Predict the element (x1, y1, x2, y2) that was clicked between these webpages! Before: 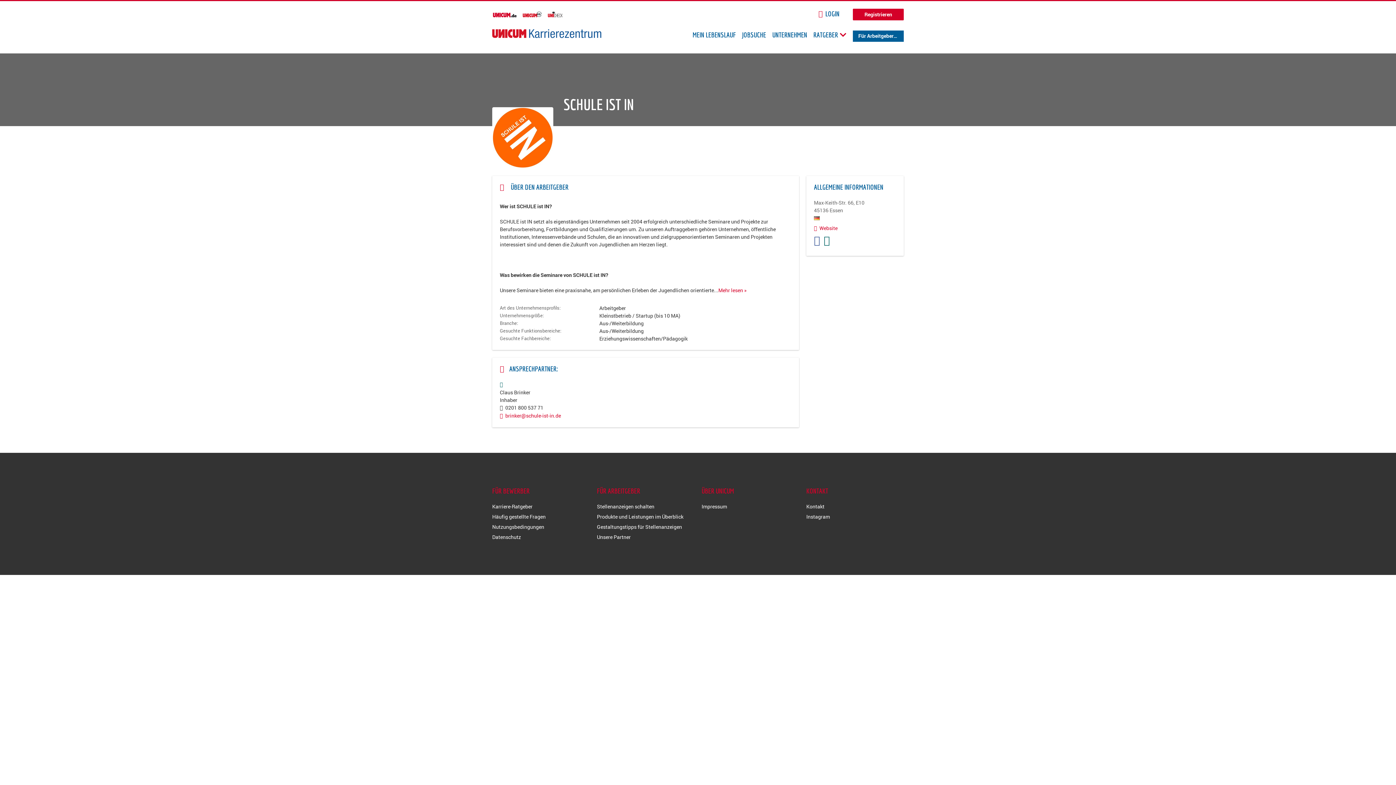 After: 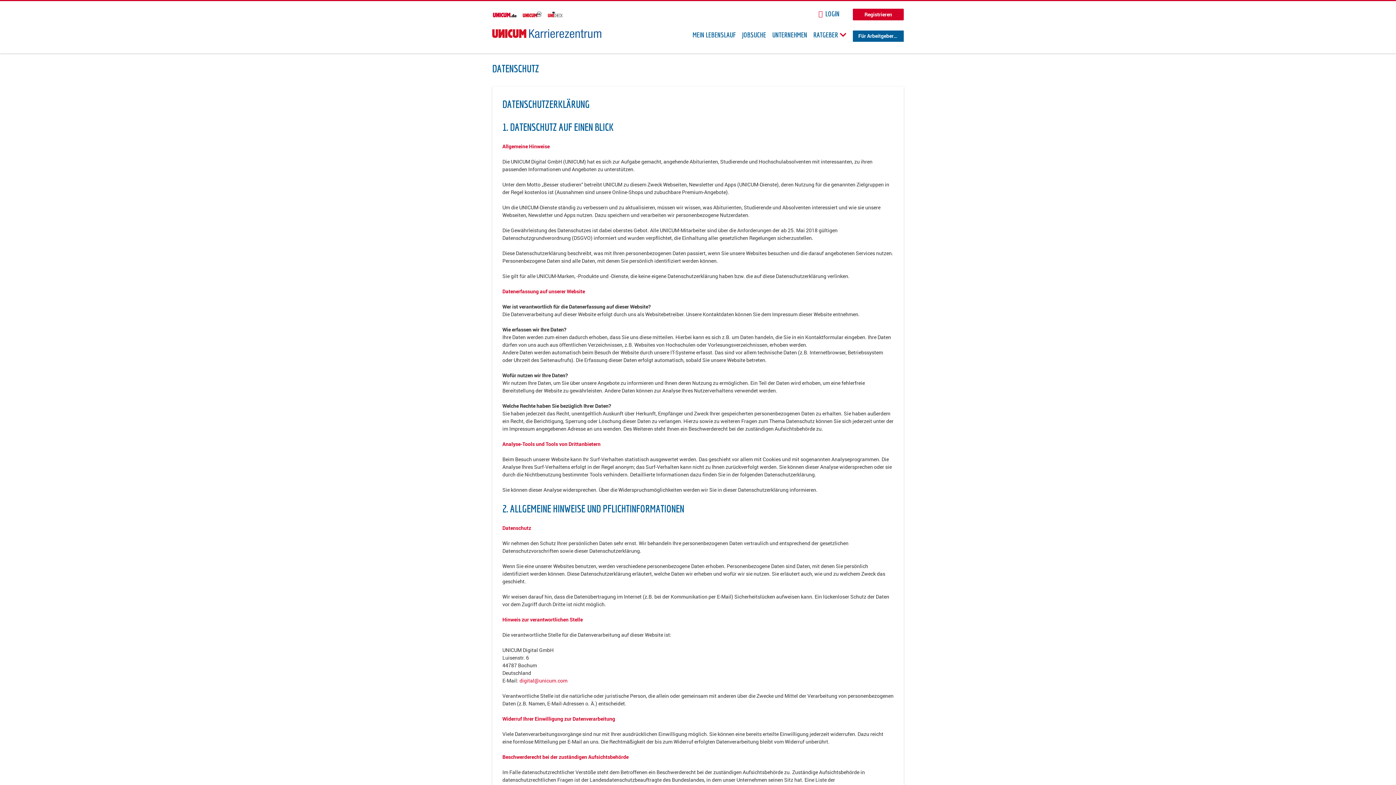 Action: bbox: (492, 533, 521, 540) label: Datenschutz